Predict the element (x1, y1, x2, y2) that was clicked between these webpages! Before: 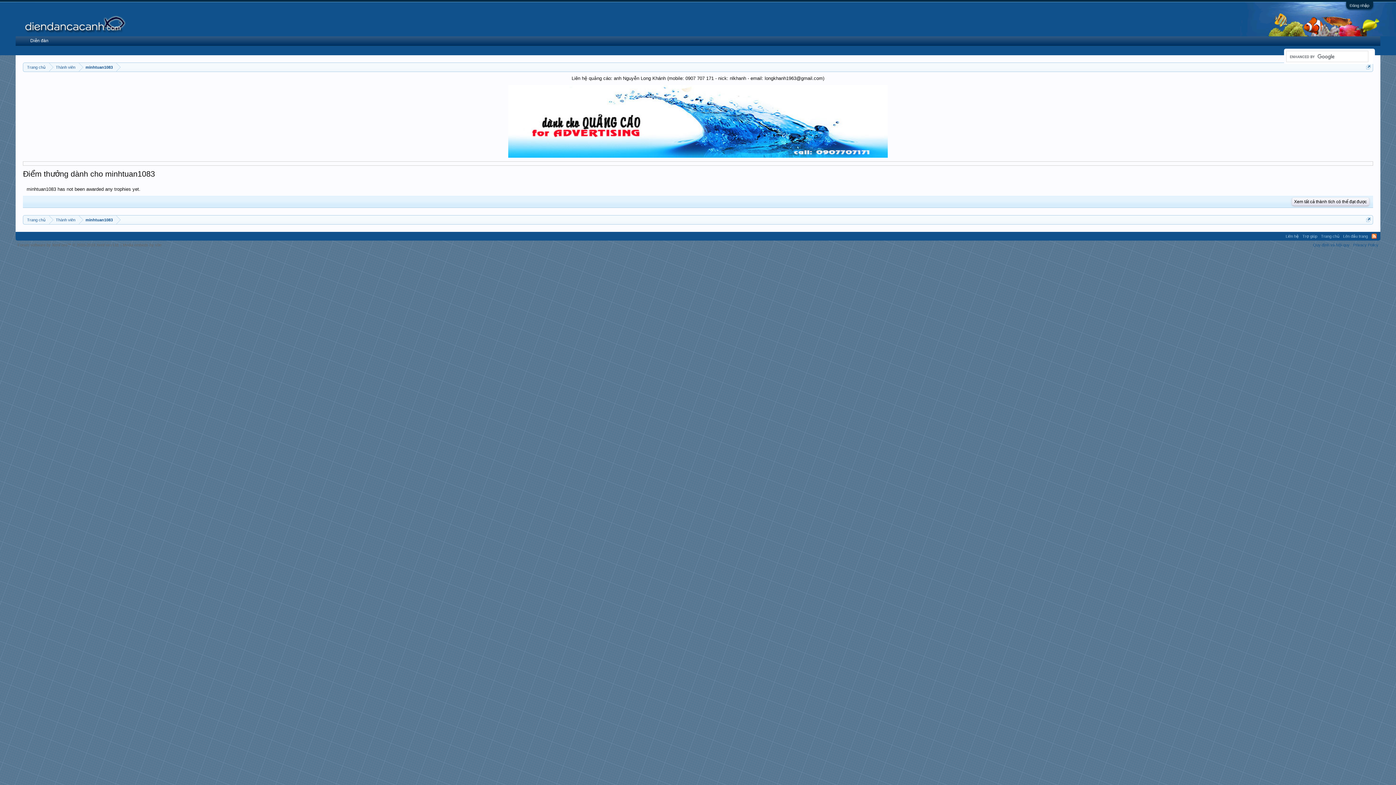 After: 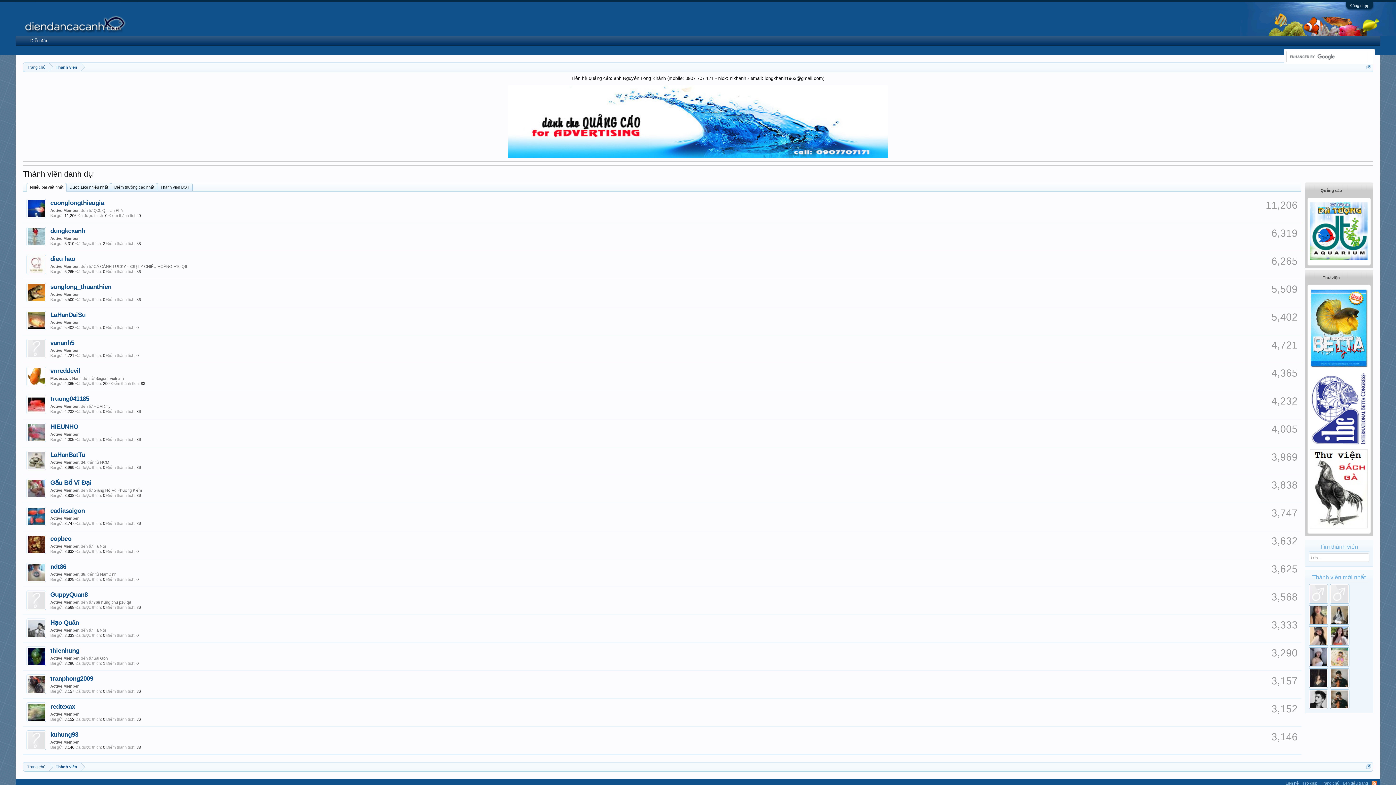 Action: label: Thành viên bbox: (49, 215, 79, 224)